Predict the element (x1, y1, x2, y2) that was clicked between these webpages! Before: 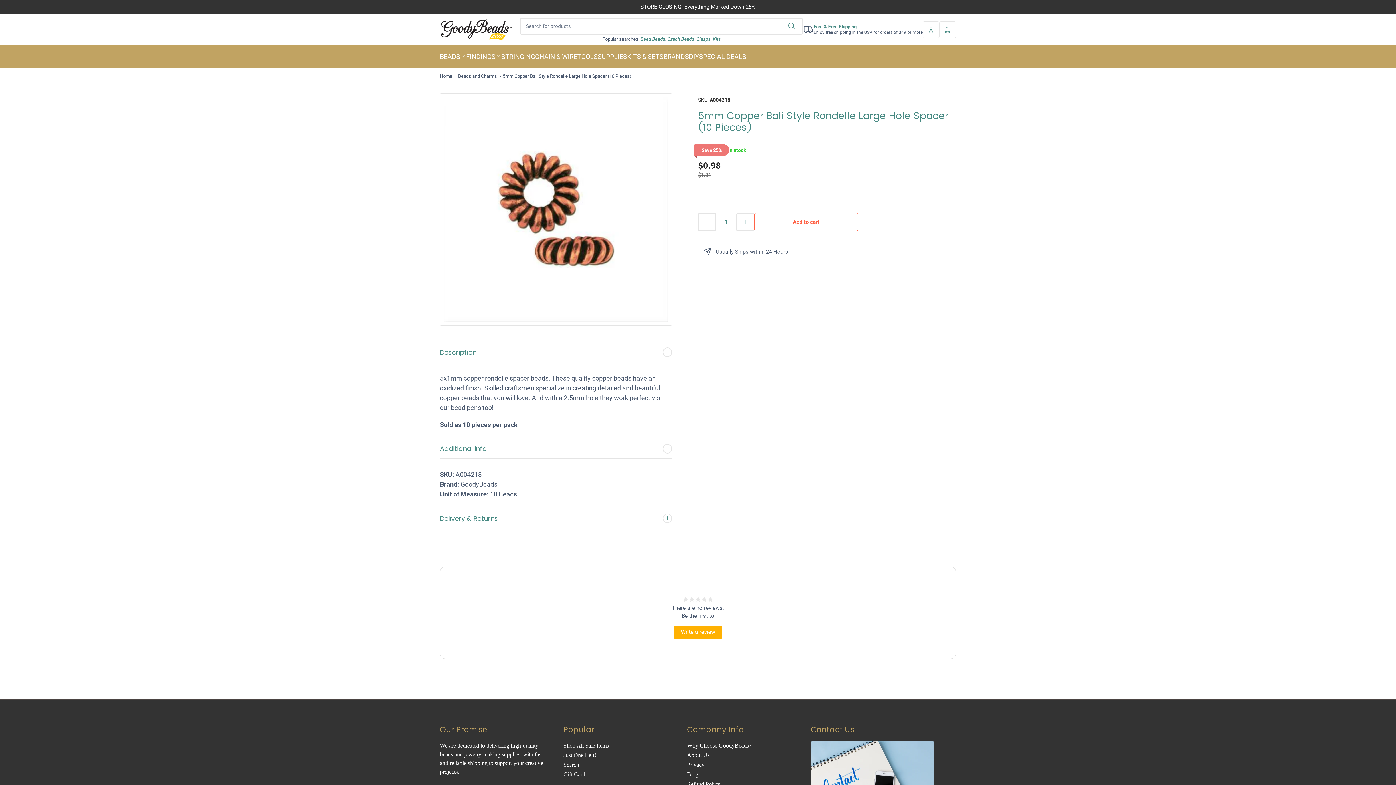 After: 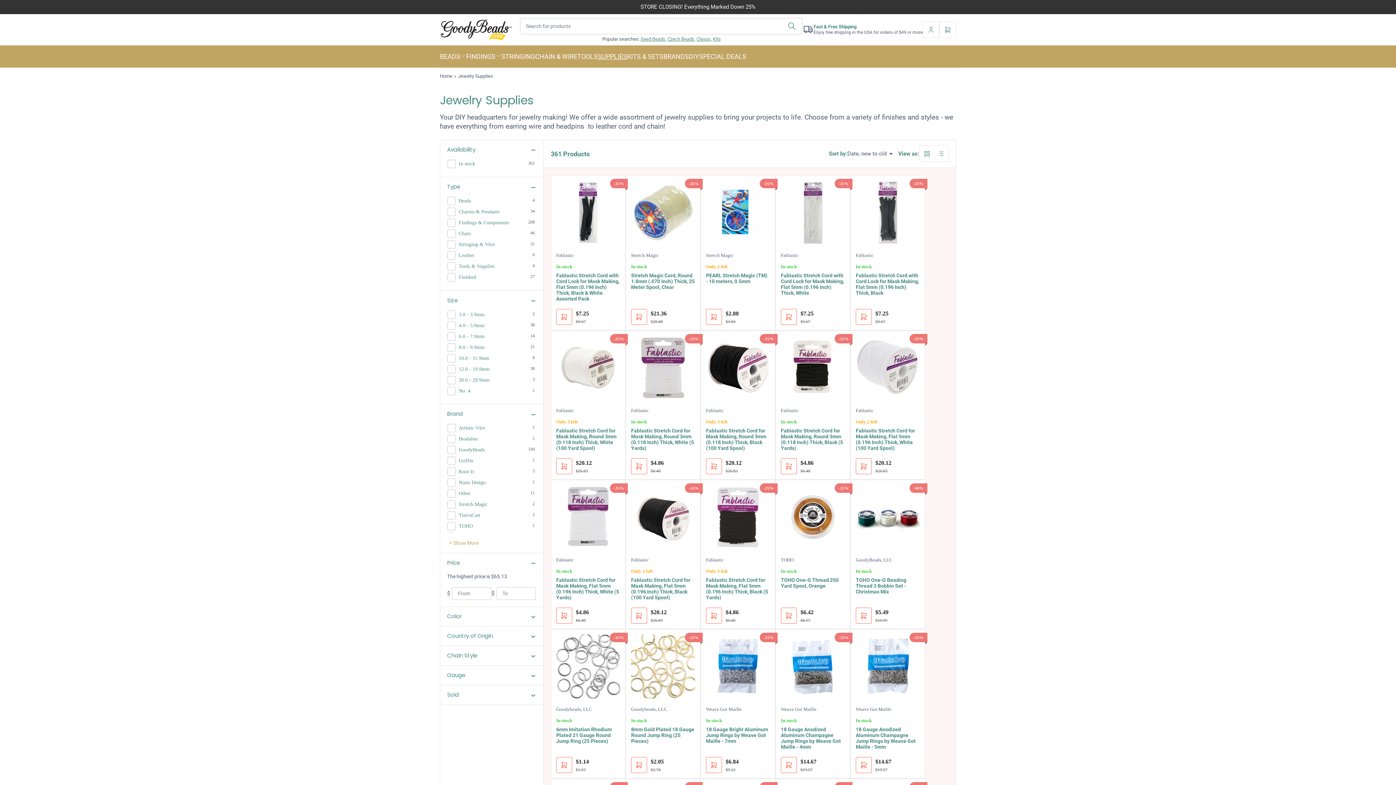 Action: bbox: (597, 45, 627, 67) label: SUPPLIES